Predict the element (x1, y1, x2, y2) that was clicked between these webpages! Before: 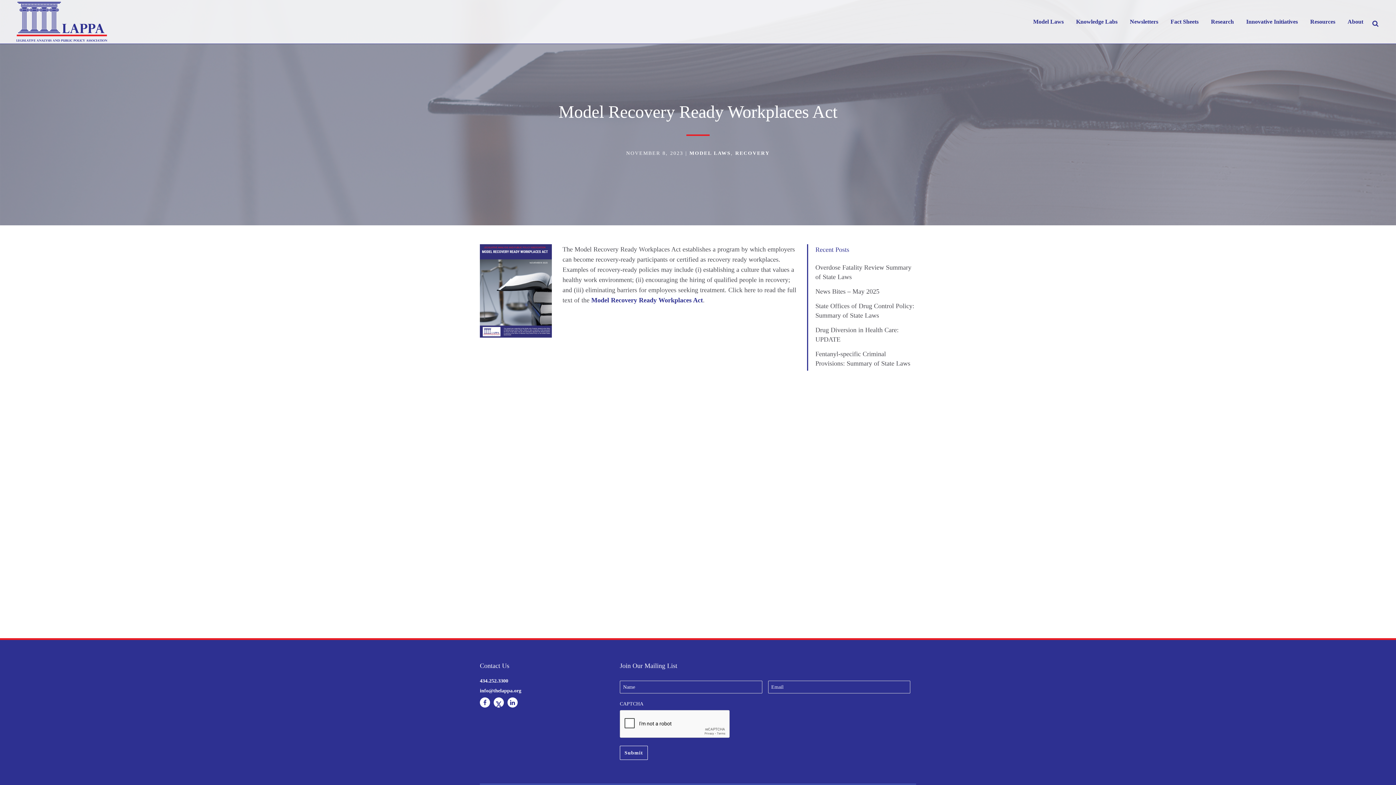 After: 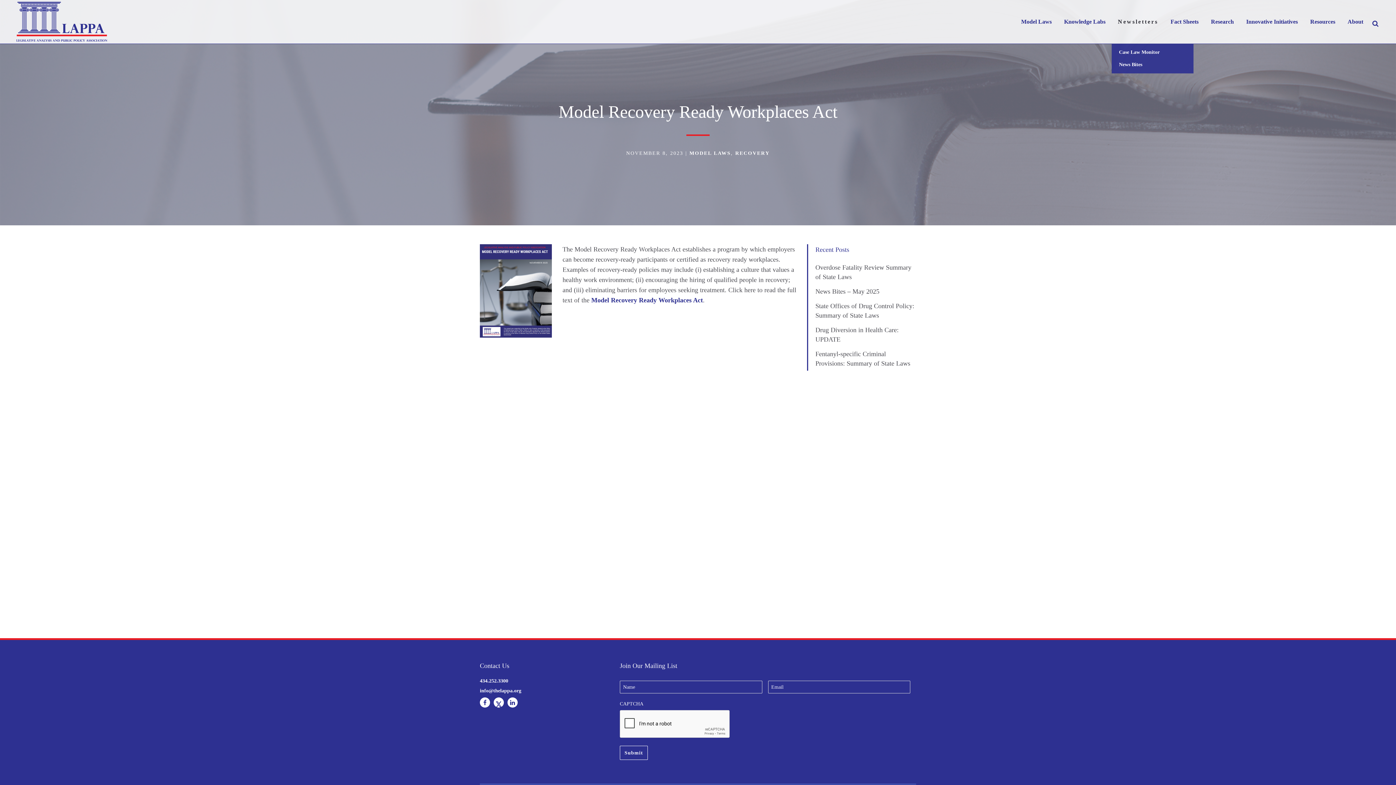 Action: bbox: (1124, 0, 1164, 43) label: Newsletters